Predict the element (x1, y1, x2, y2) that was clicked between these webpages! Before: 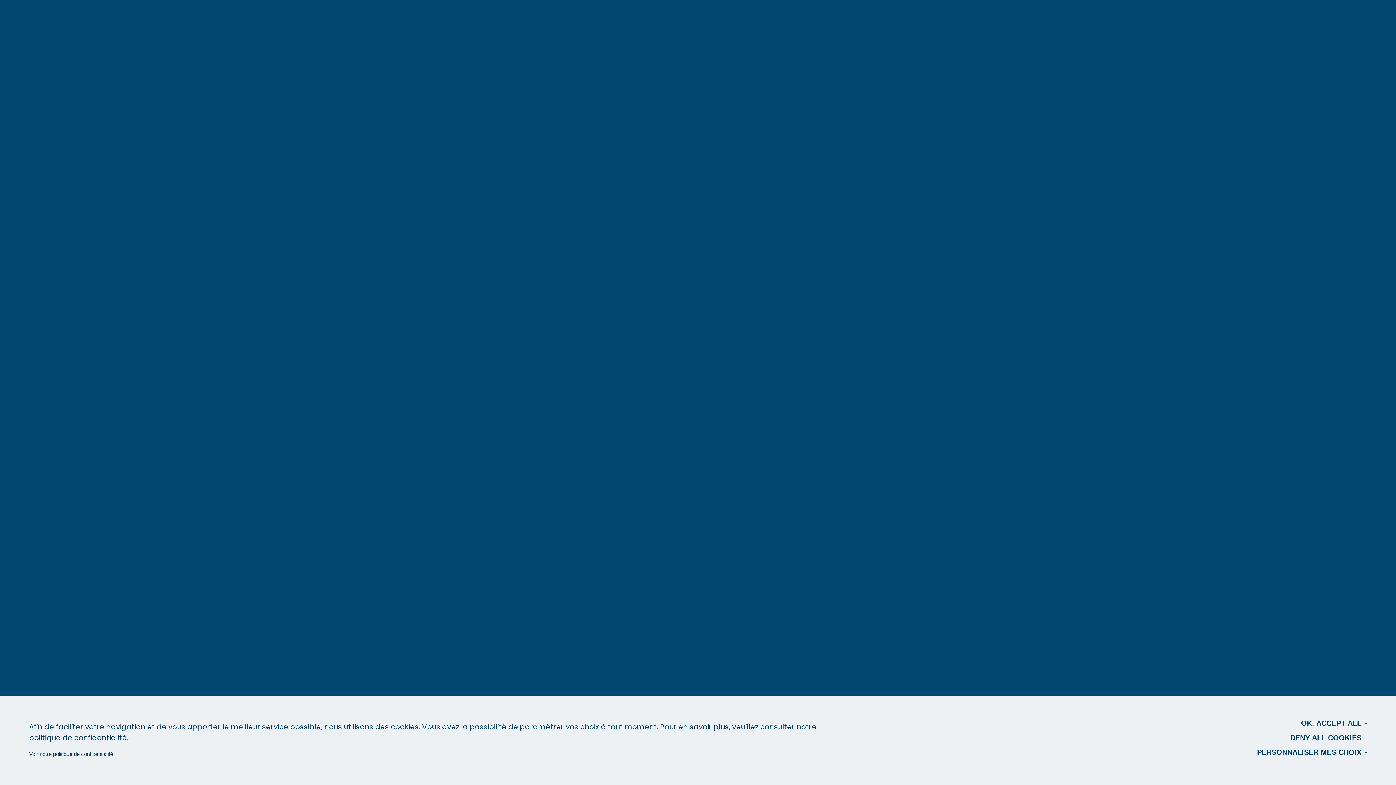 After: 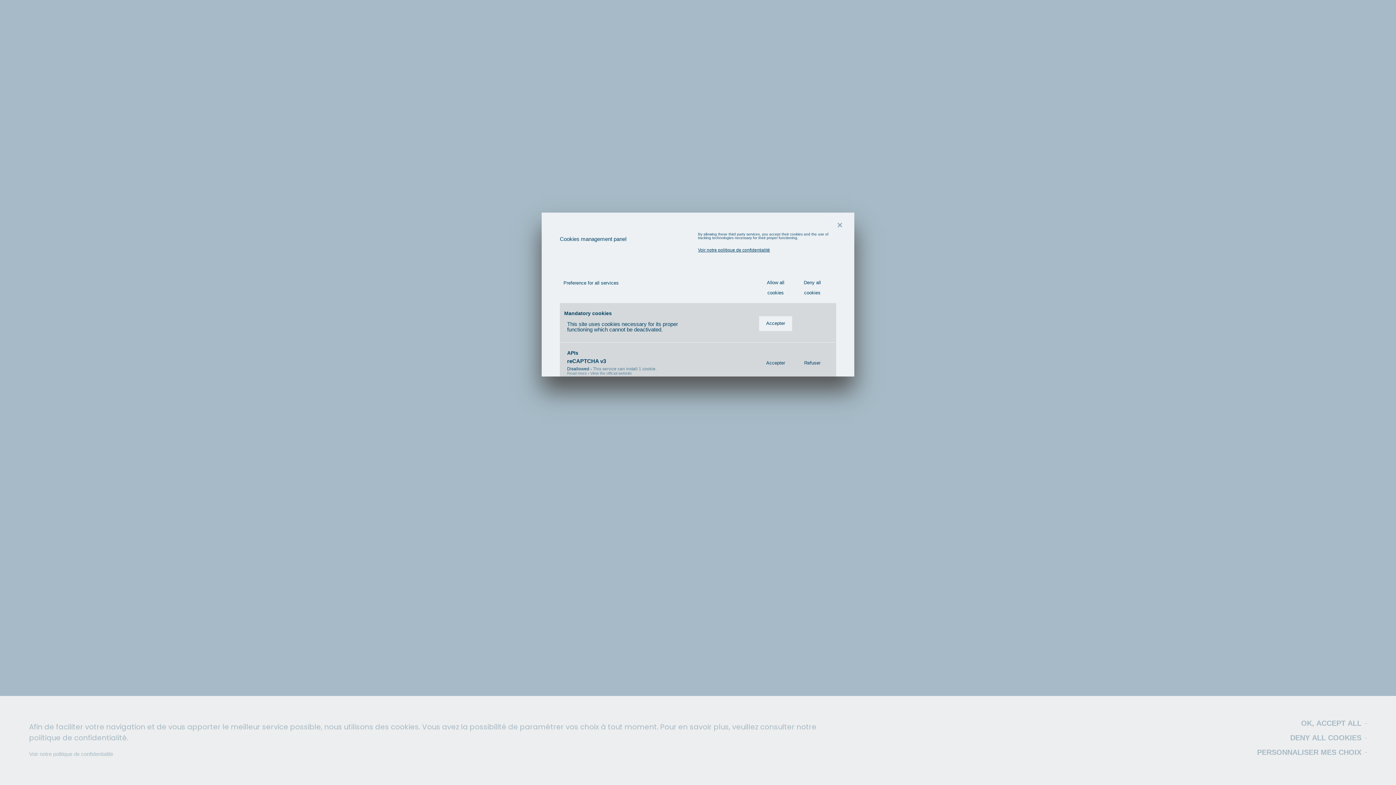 Action: bbox: (1257, 747, 1367, 758) label: Personnaliser mes choix (modal window)